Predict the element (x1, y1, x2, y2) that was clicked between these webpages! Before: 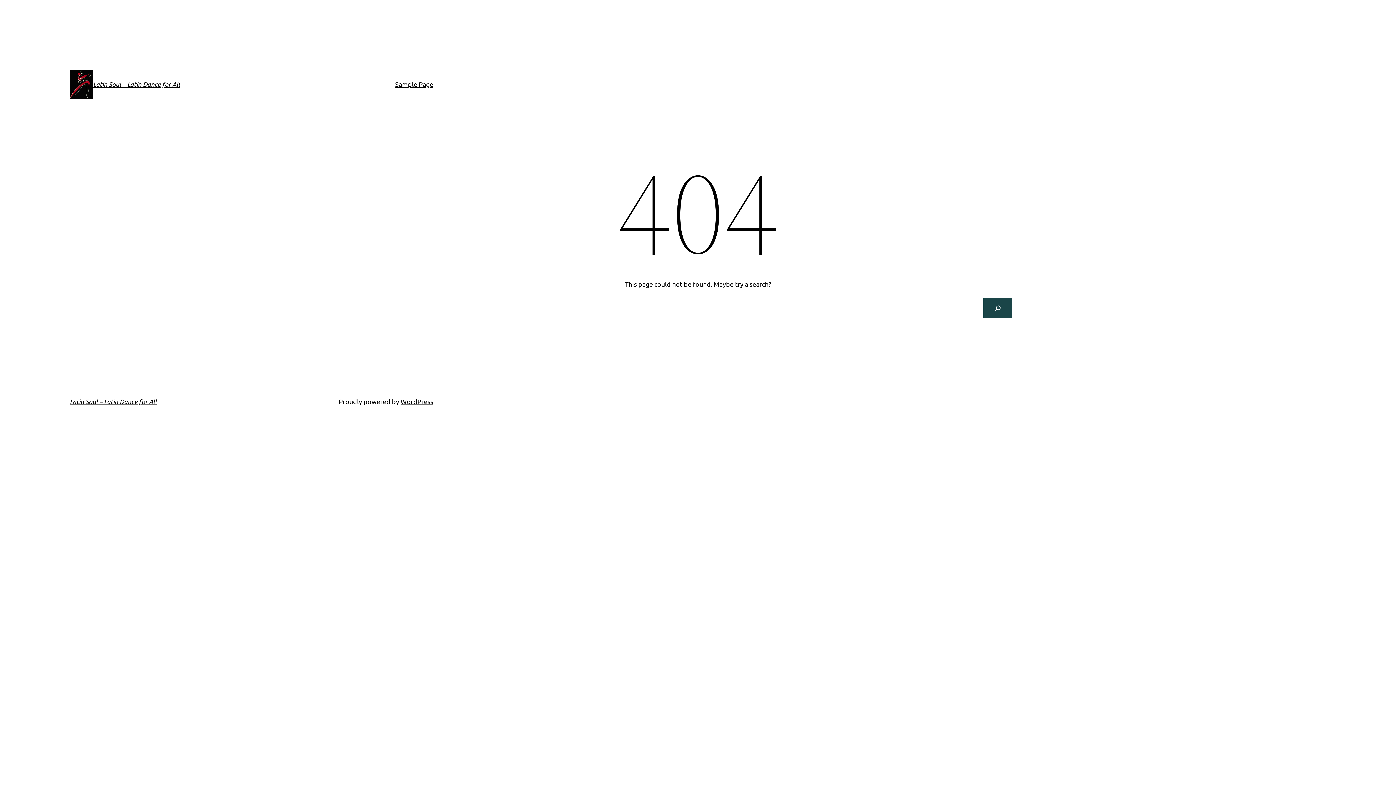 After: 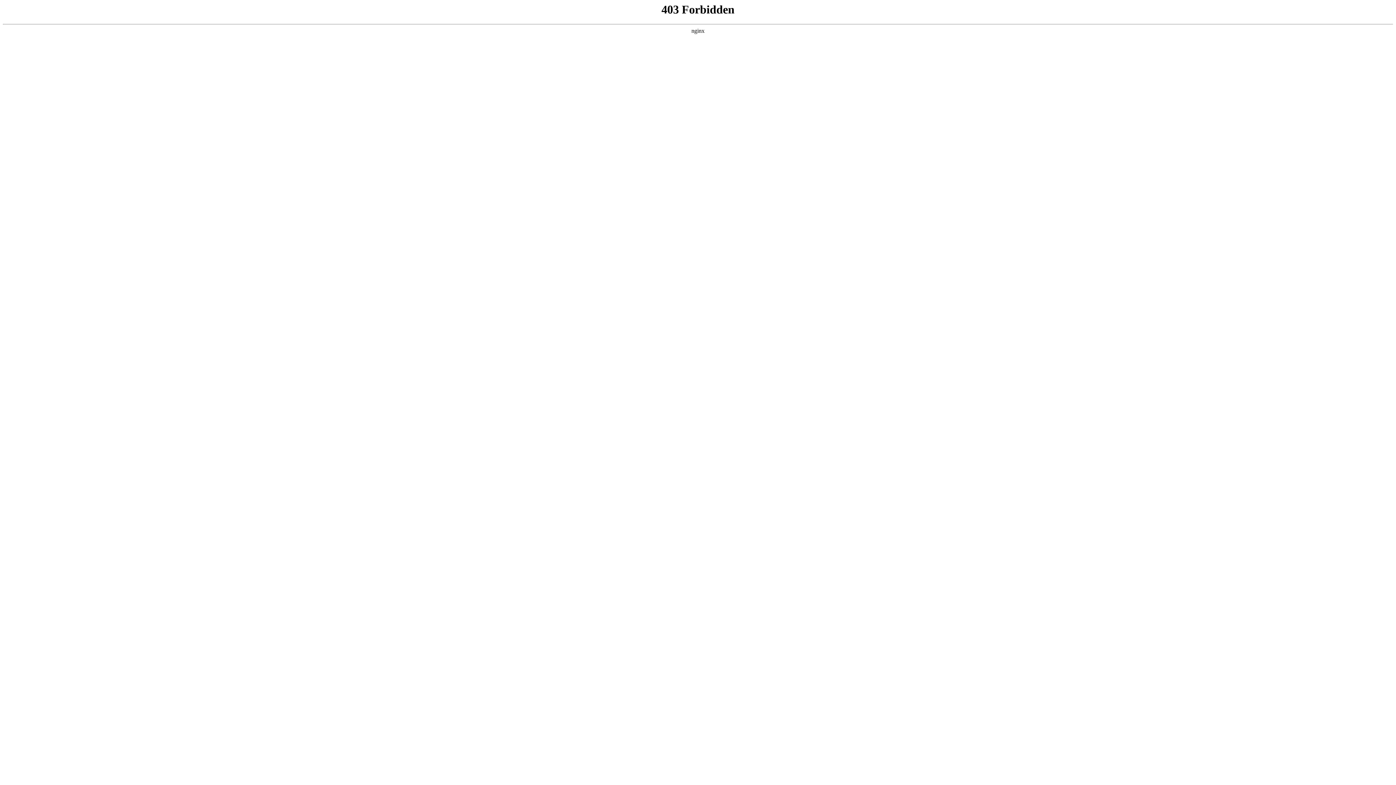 Action: bbox: (400, 397, 433, 405) label: WordPress